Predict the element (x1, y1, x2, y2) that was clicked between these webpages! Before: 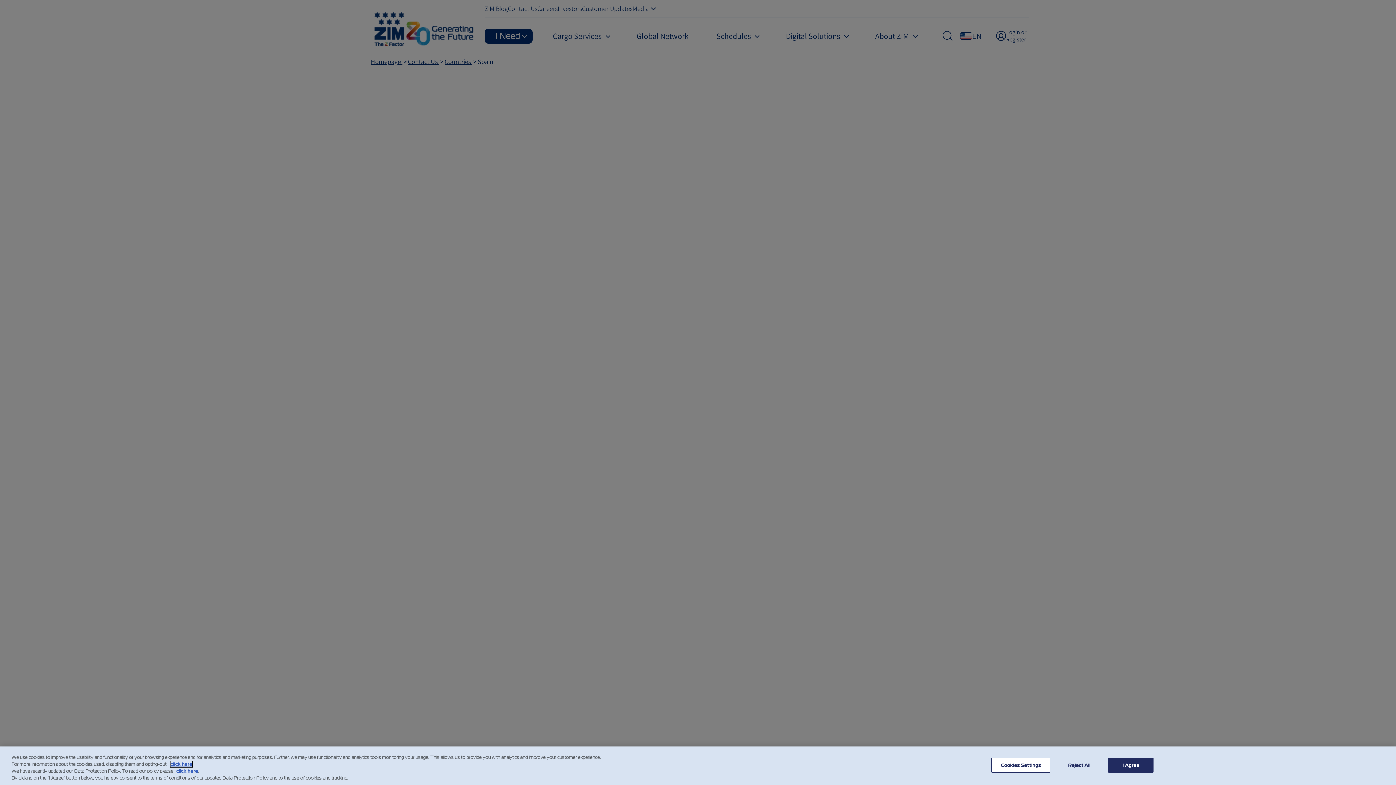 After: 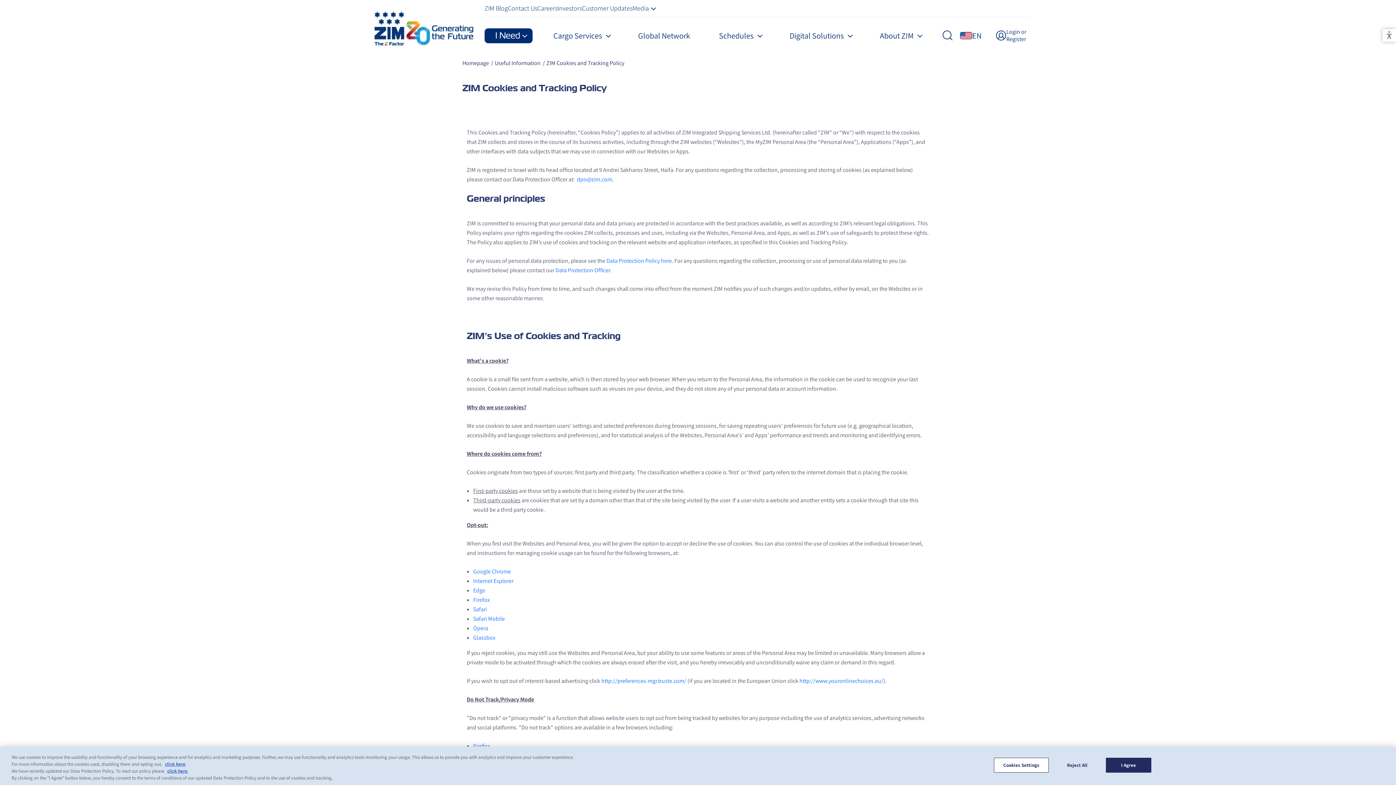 Action: label: click here bbox: (170, 761, 192, 767)